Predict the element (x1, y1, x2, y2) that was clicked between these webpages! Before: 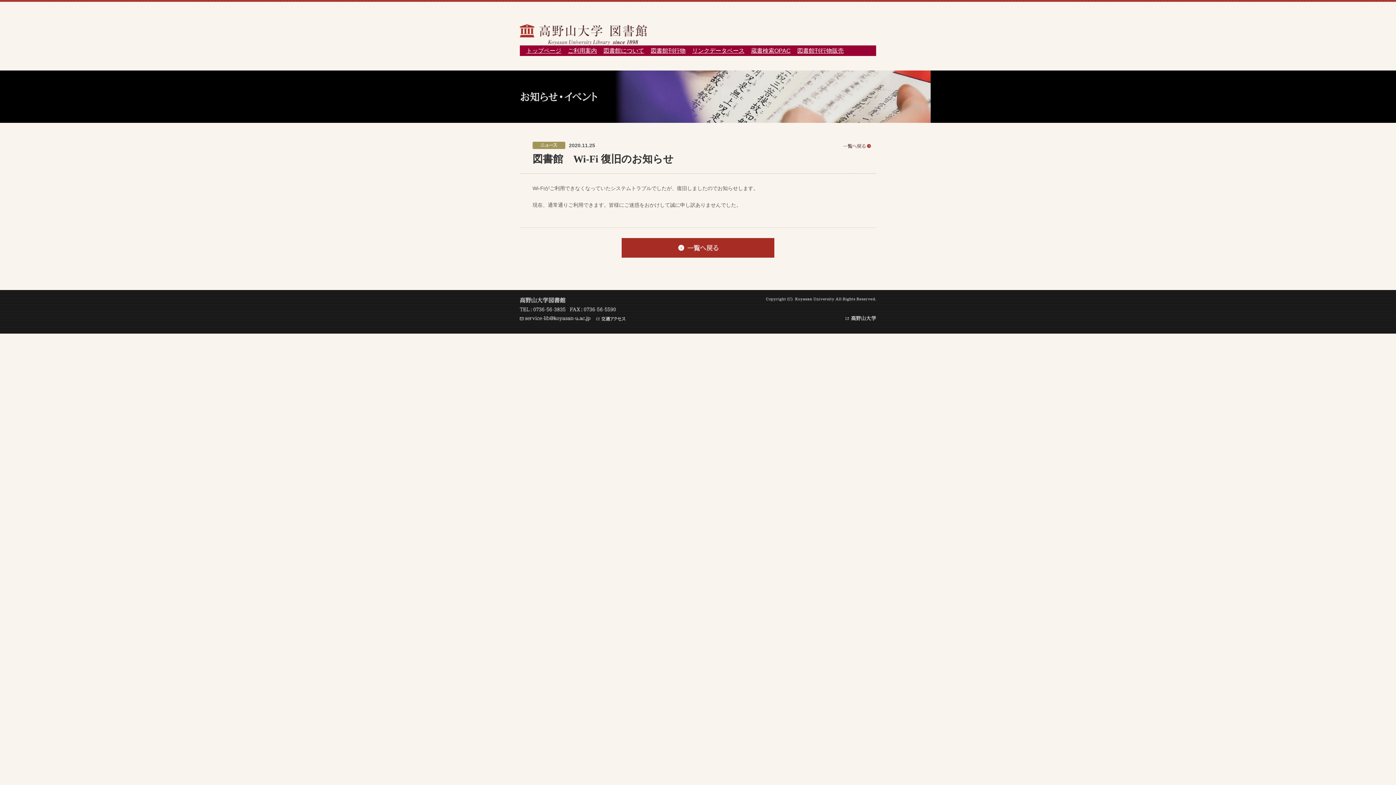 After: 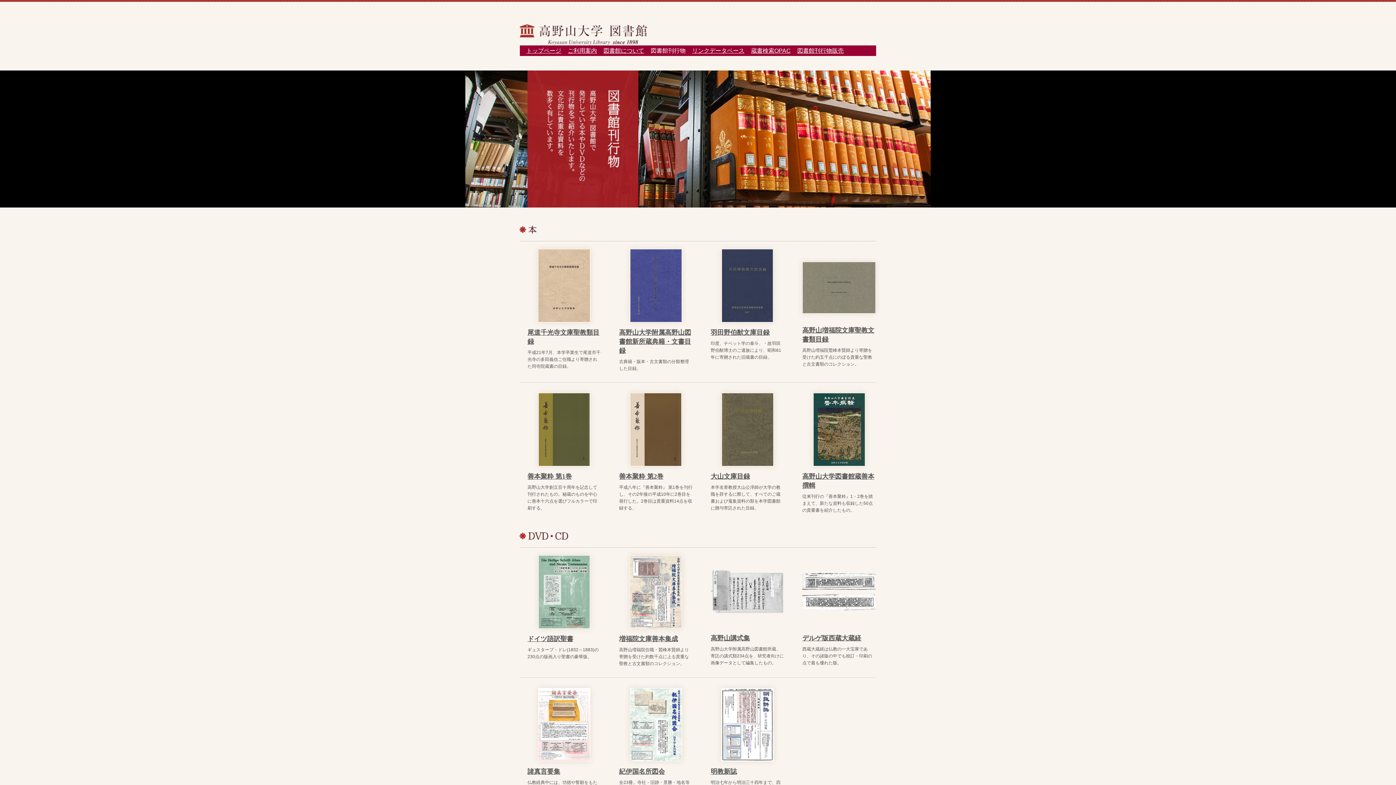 Action: label: 図書館刊行物 bbox: (650, 47, 685, 53)